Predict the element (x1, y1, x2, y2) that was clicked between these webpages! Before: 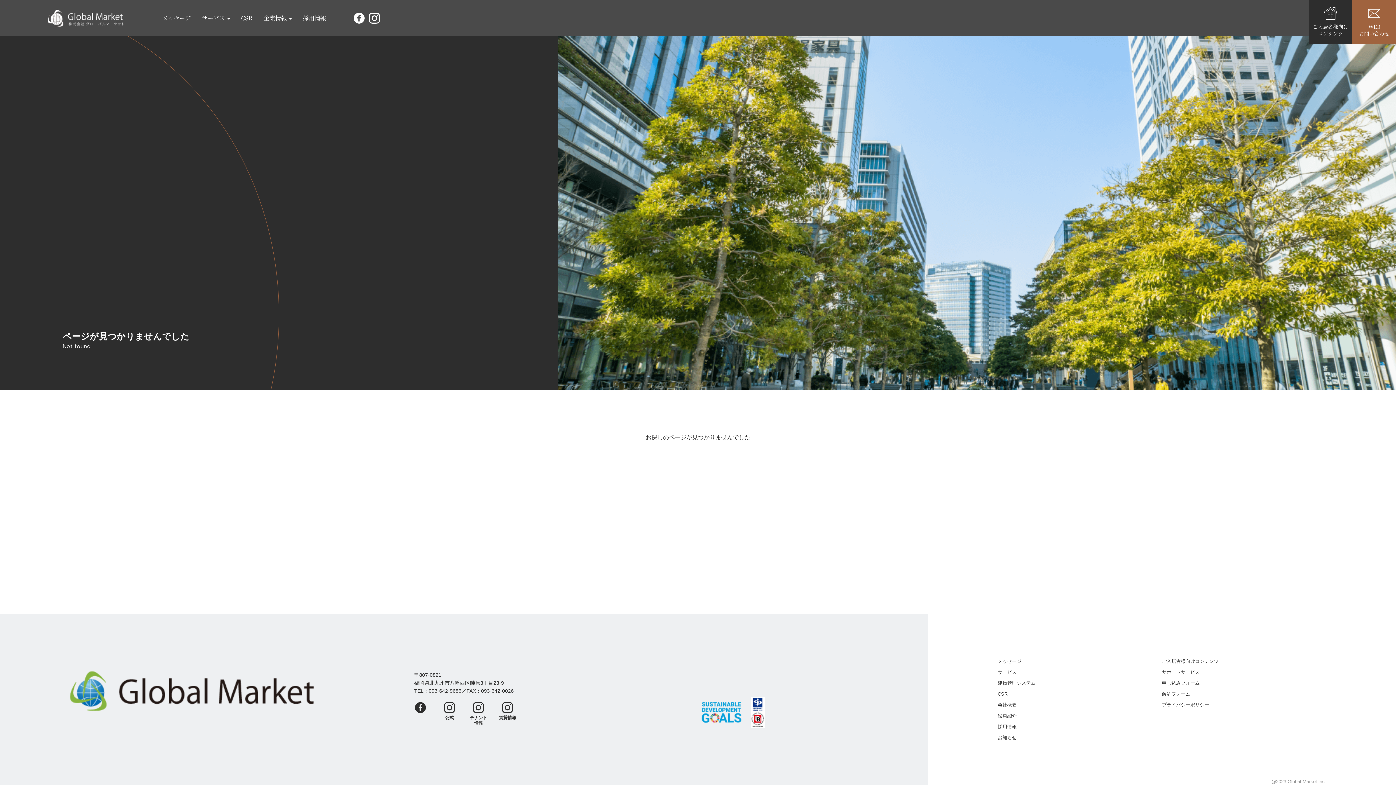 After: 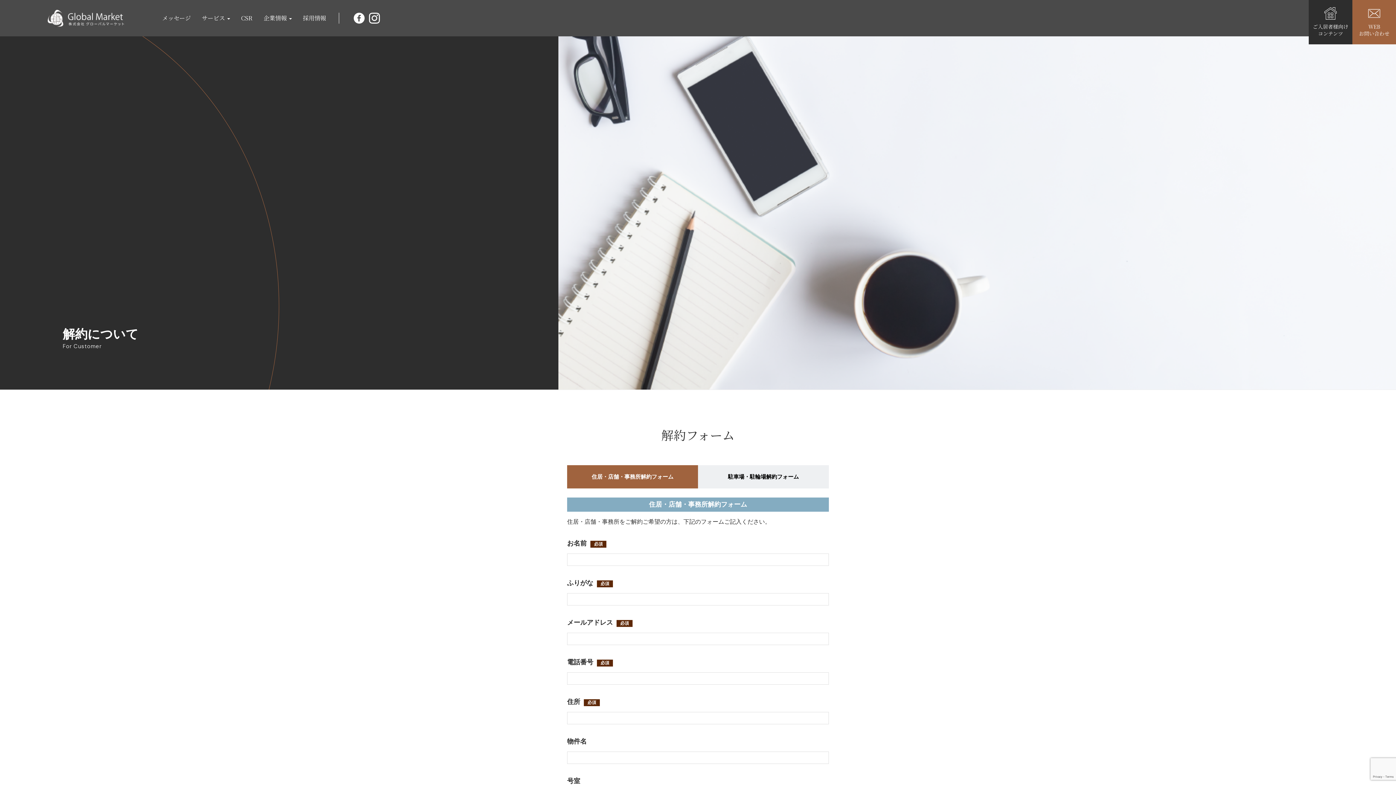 Action: bbox: (1162, 689, 1190, 699) label: 解約フォーム